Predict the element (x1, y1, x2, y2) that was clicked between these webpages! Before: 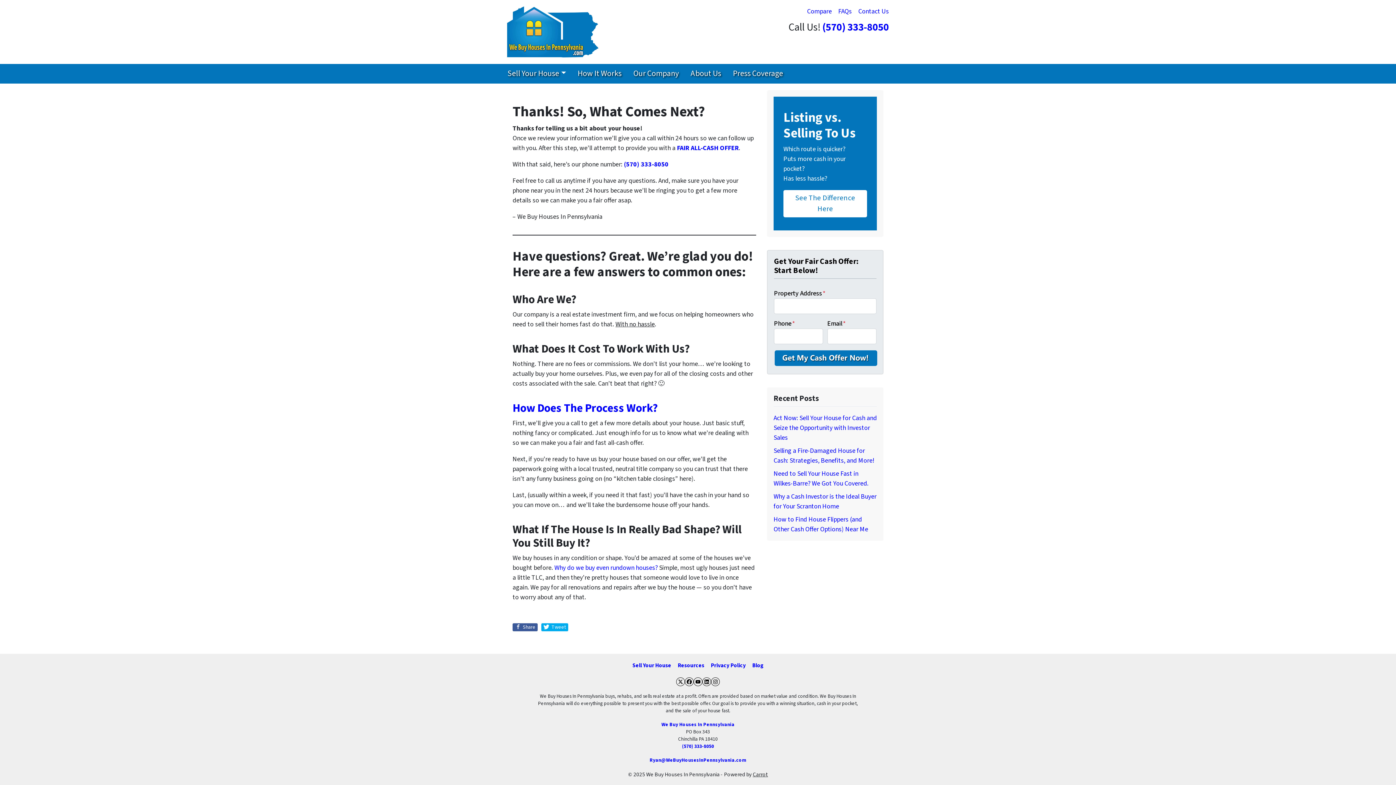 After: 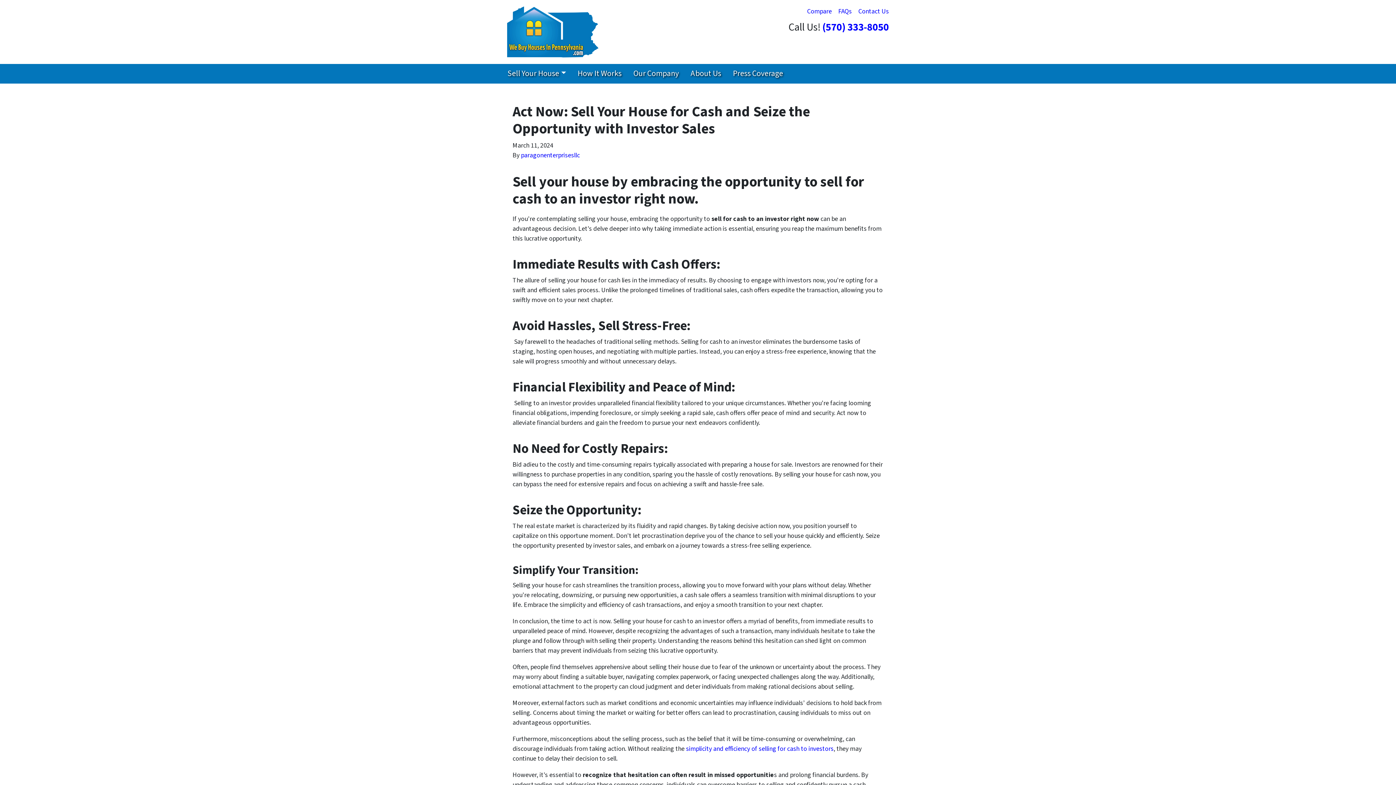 Action: label: Act Now: Sell Your House for Cash and Seize the Opportunity with Investor Sales bbox: (773, 413, 877, 442)